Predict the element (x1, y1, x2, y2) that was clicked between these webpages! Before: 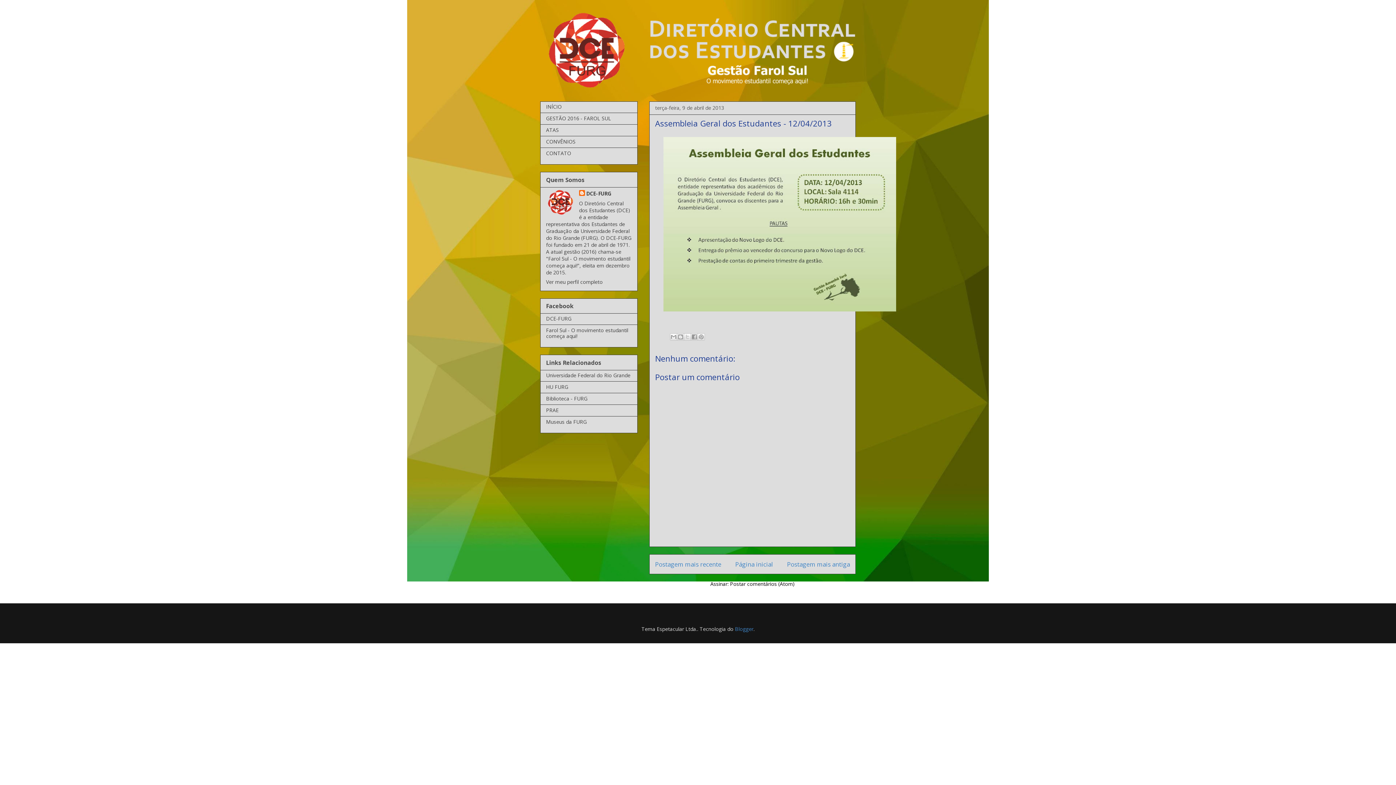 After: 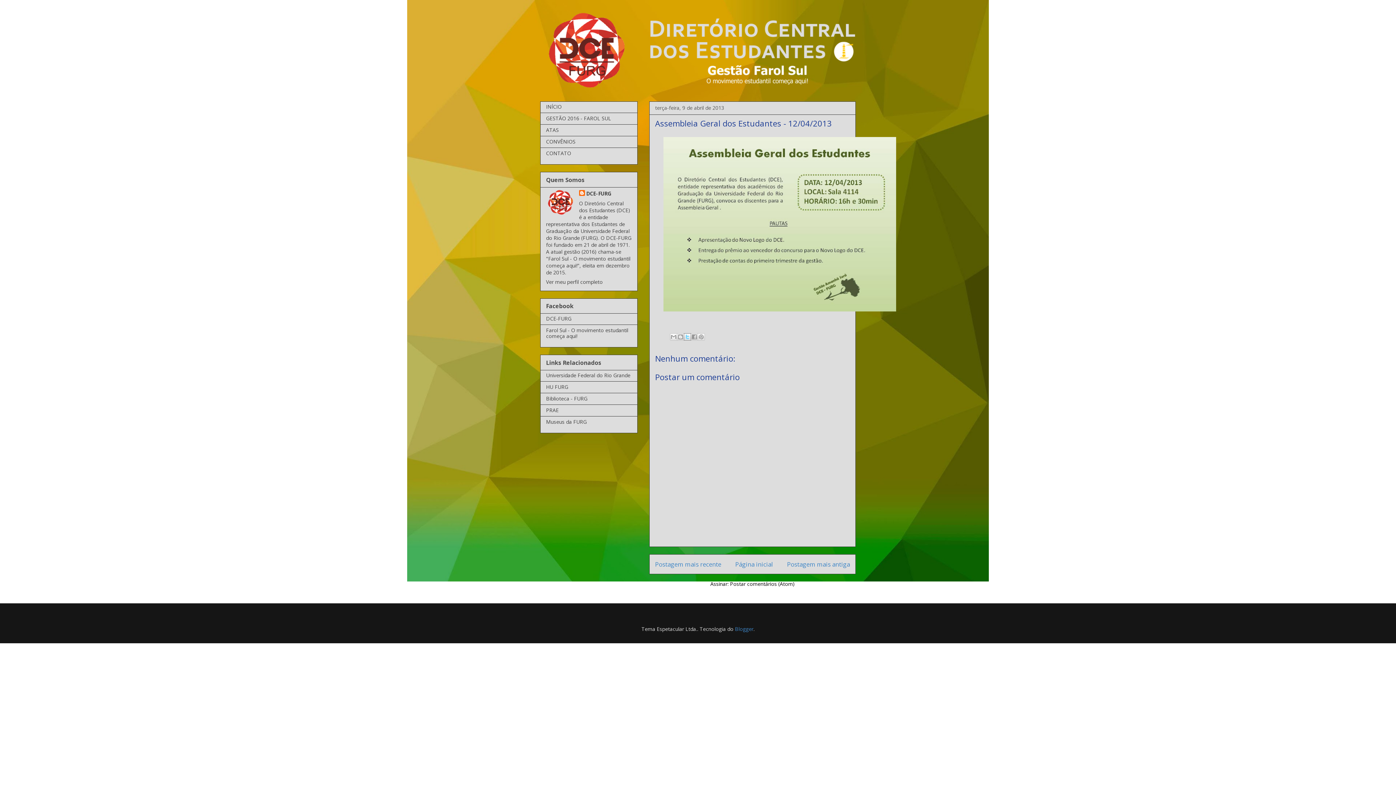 Action: bbox: (684, 333, 691, 340) label: Compartilhar no X